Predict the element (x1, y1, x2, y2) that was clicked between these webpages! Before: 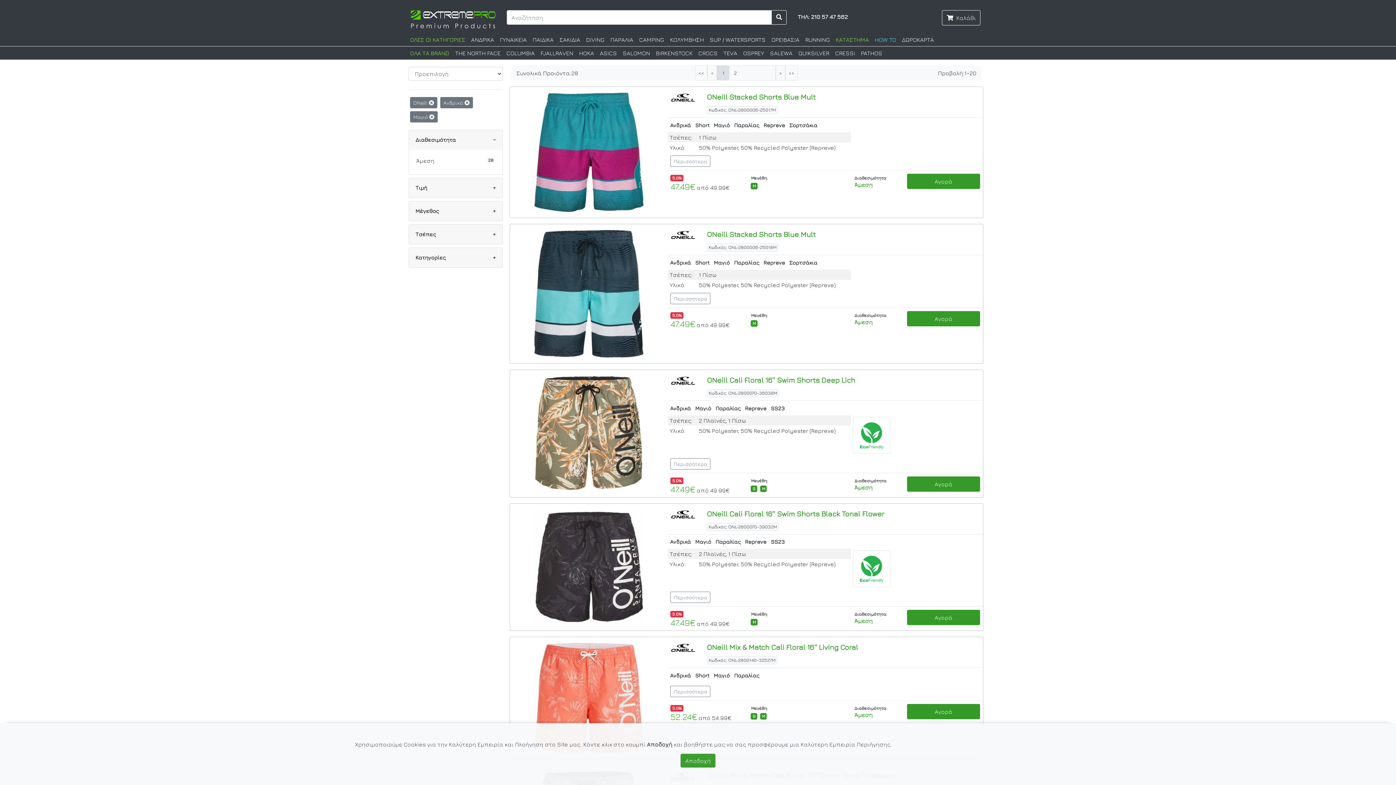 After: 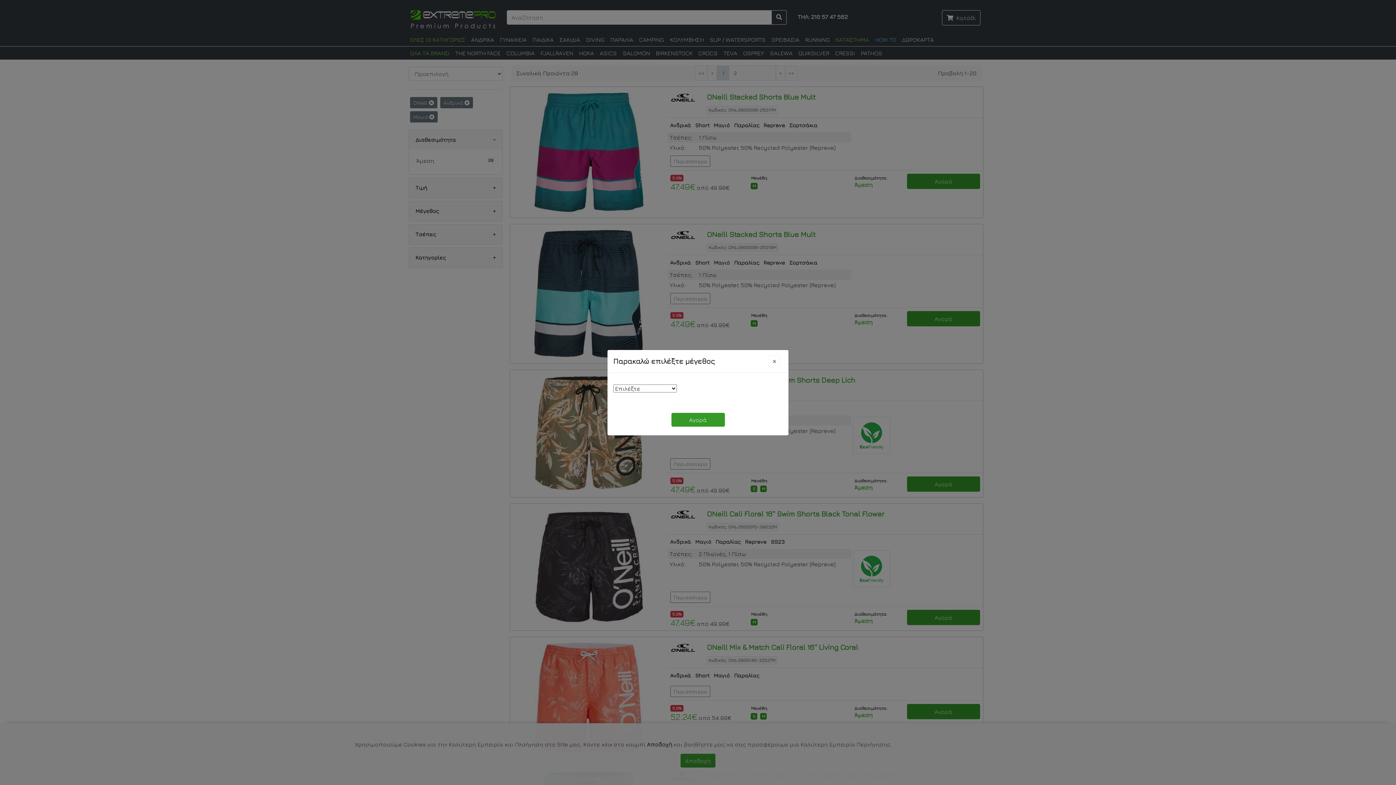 Action: bbox: (907, 311, 980, 326) label: Αγορά